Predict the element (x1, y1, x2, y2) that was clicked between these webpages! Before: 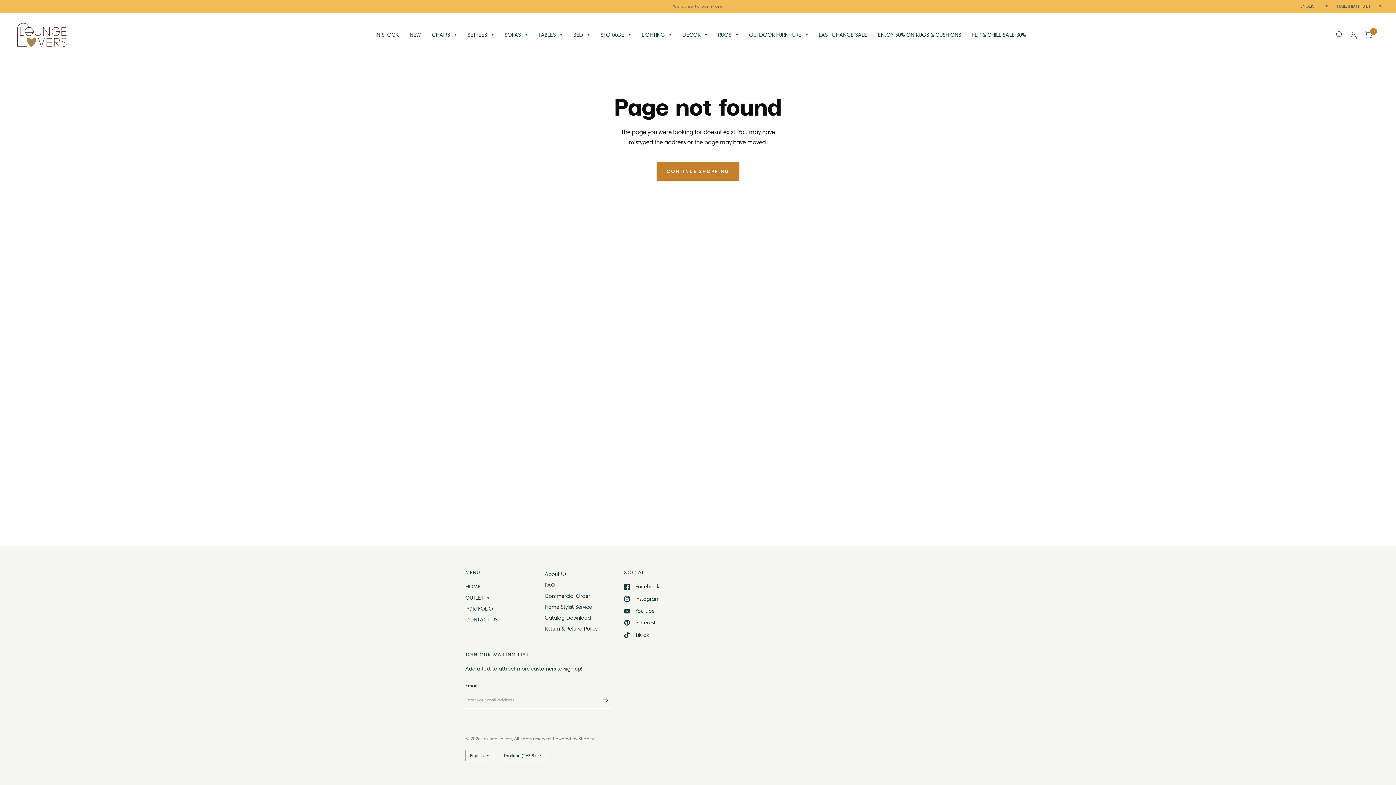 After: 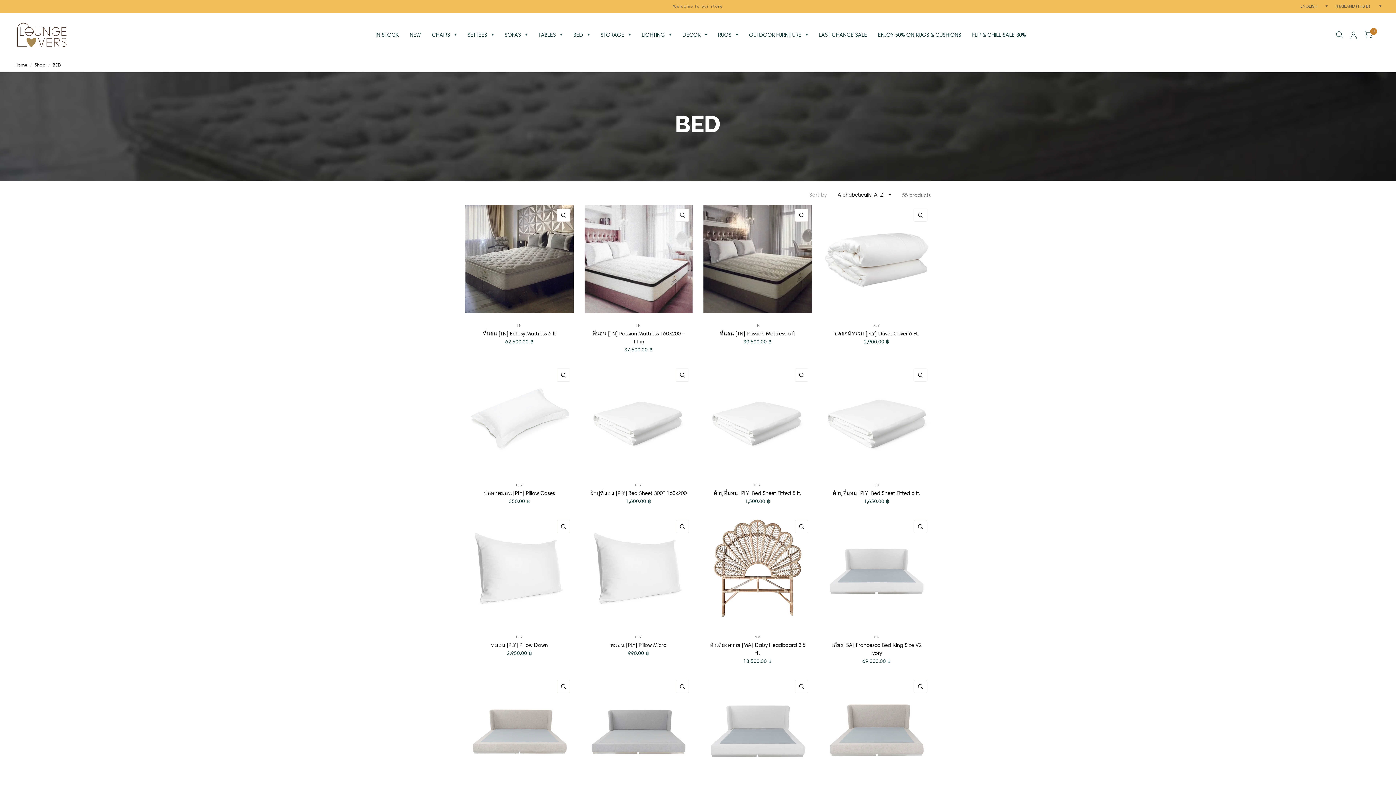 Action: label: BED bbox: (573, 26, 589, 43)